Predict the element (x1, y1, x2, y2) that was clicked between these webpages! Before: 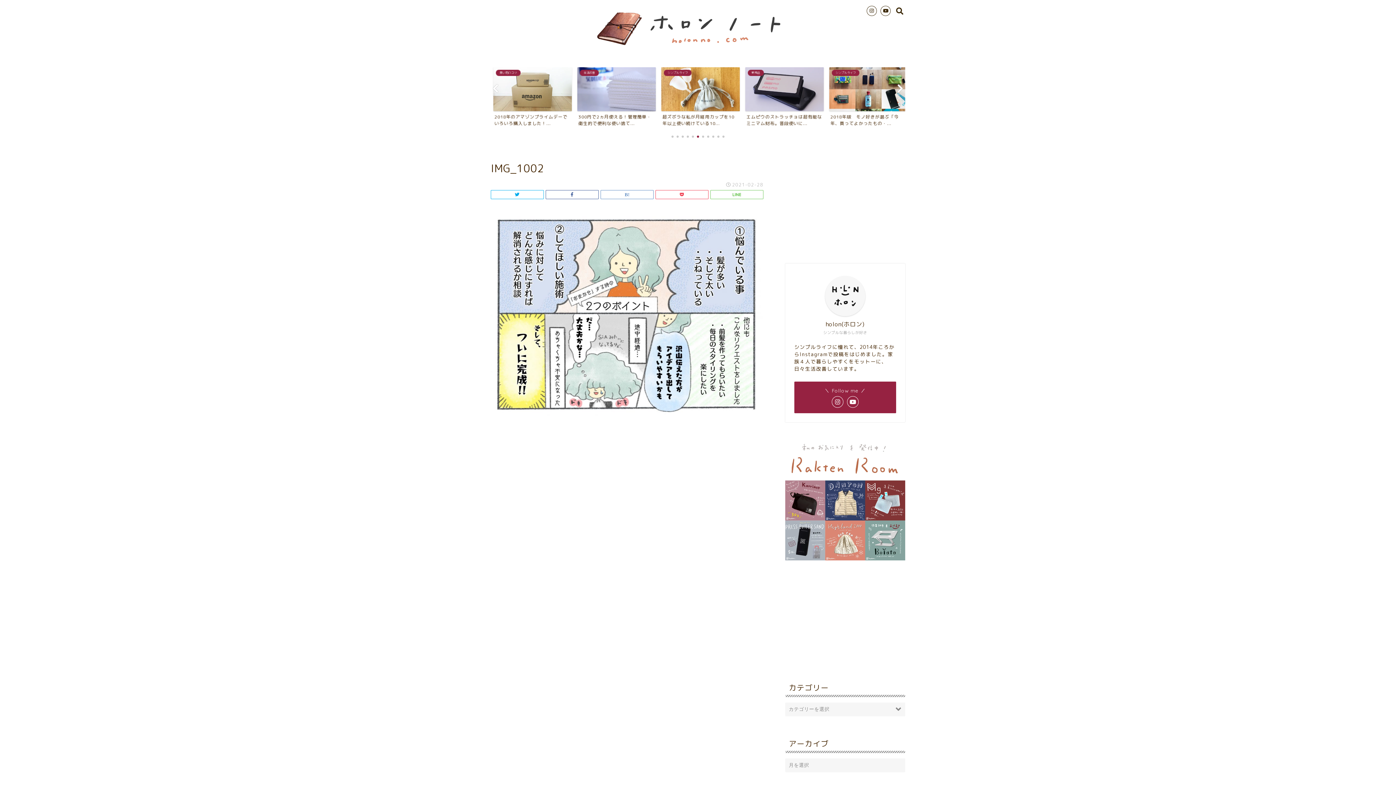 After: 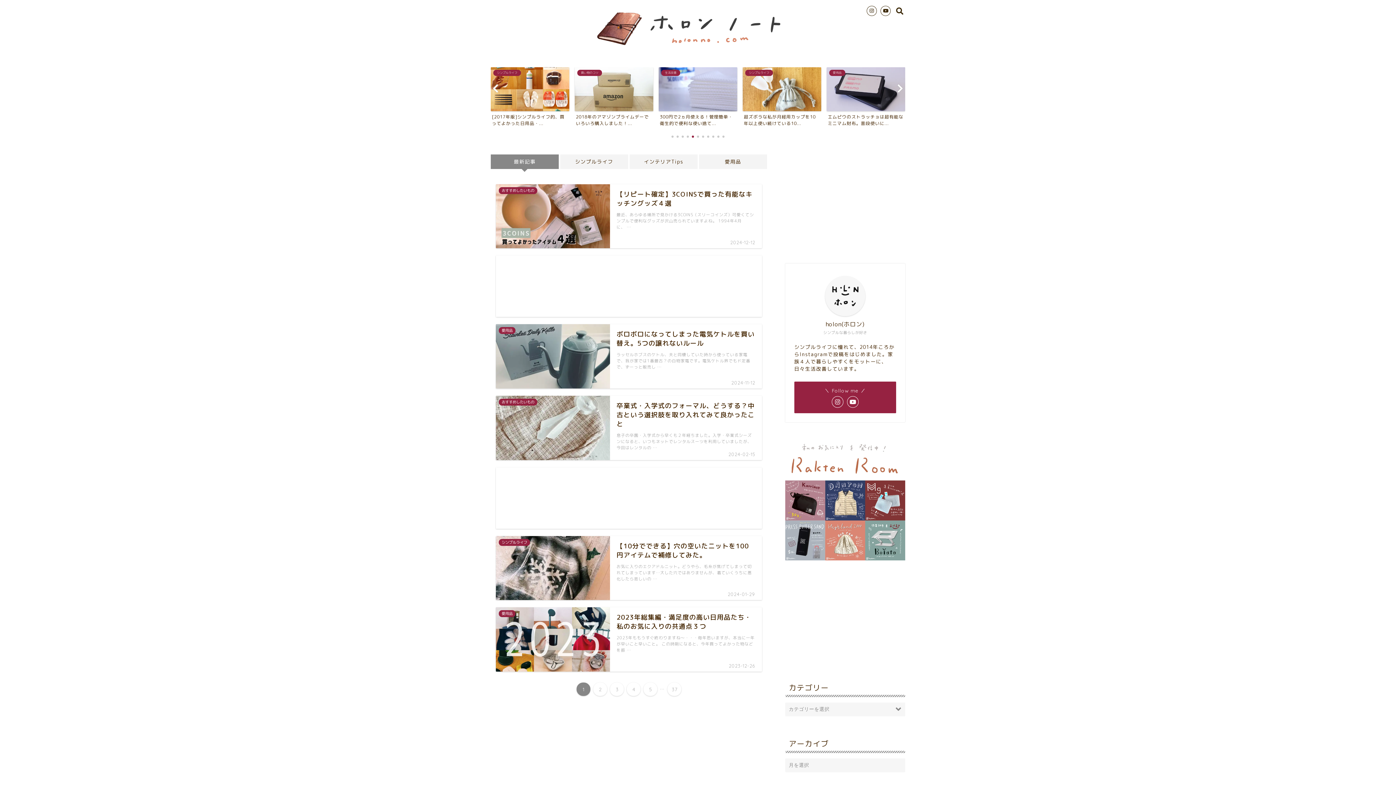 Action: bbox: (592, 47, 803, 50)